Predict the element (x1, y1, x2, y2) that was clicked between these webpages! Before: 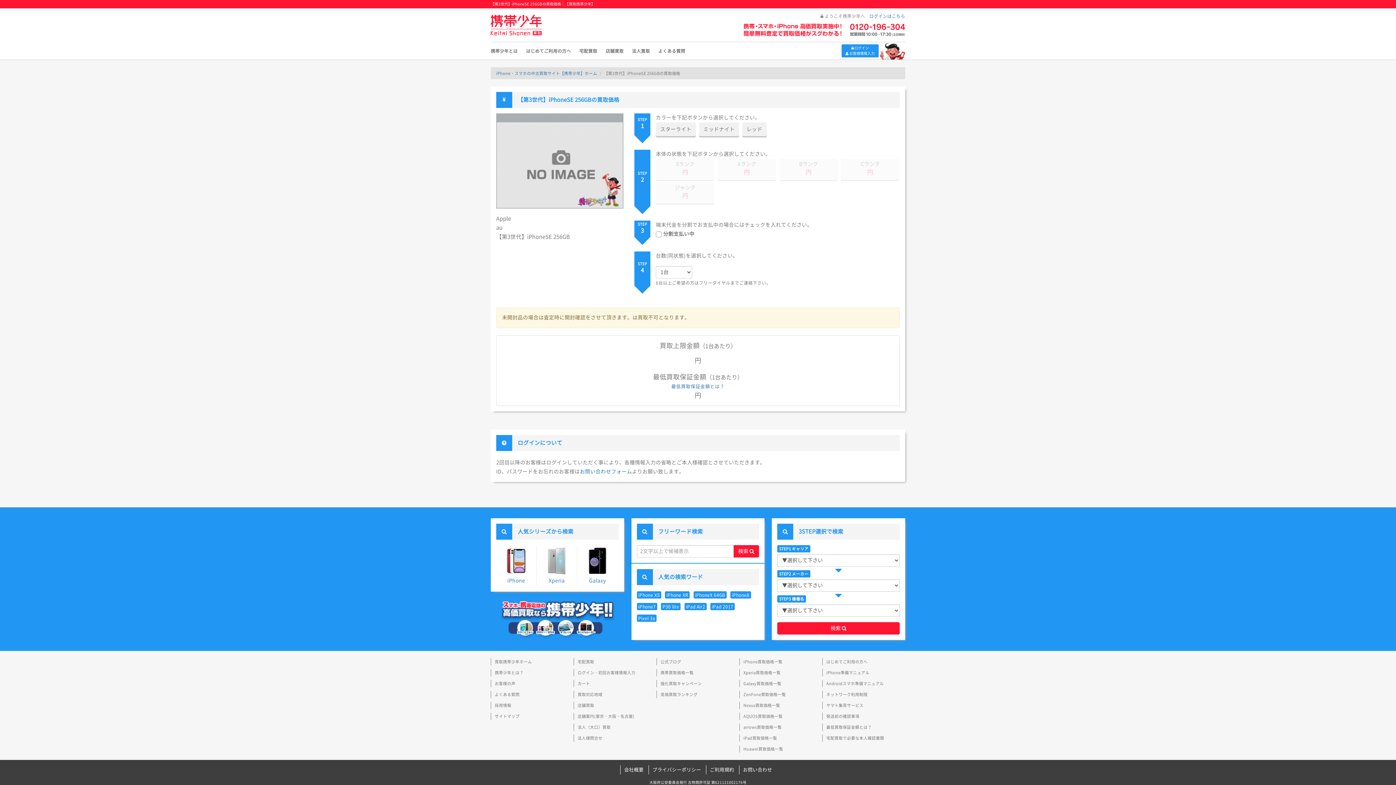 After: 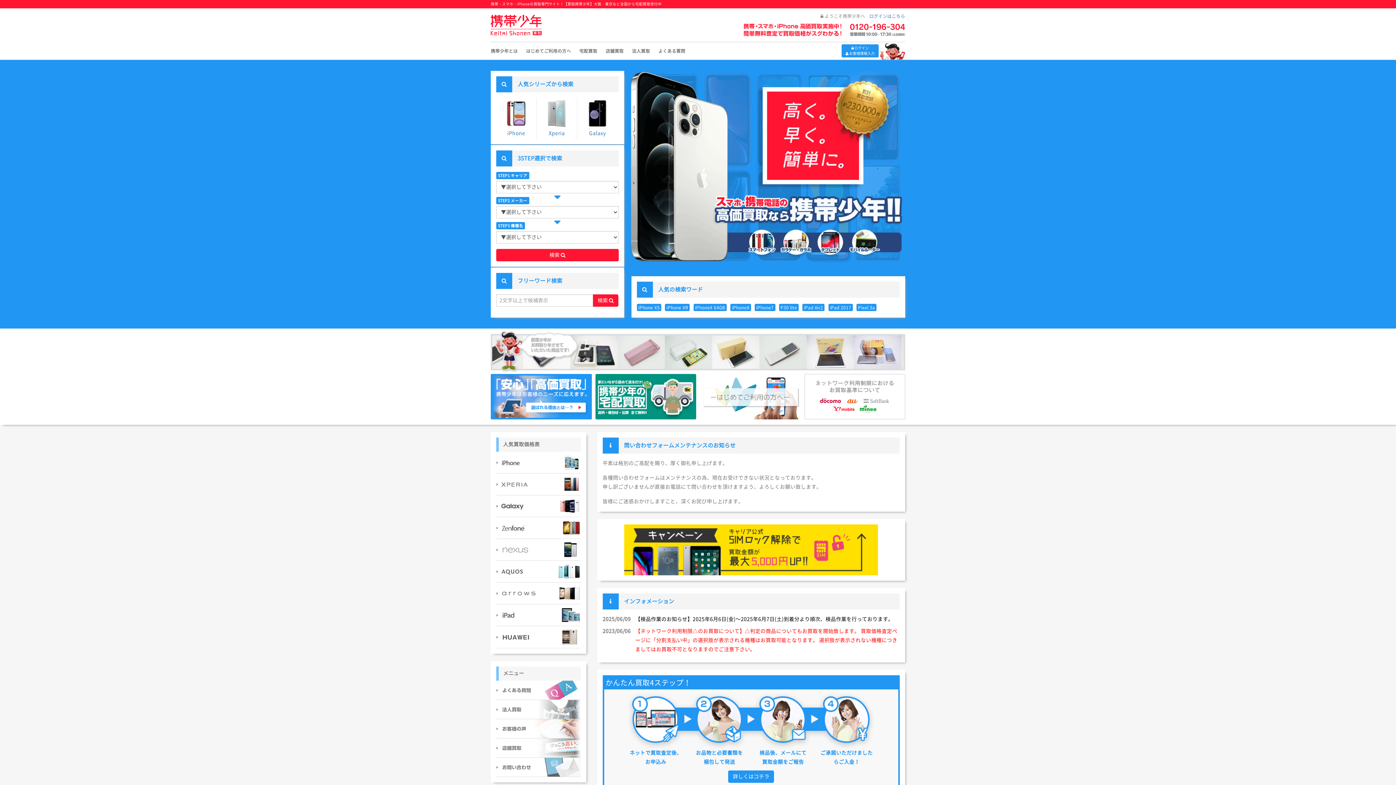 Action: label: iPhone・スマホの中古買取サイト【携帯少年】ホーム bbox: (496, 71, 597, 75)